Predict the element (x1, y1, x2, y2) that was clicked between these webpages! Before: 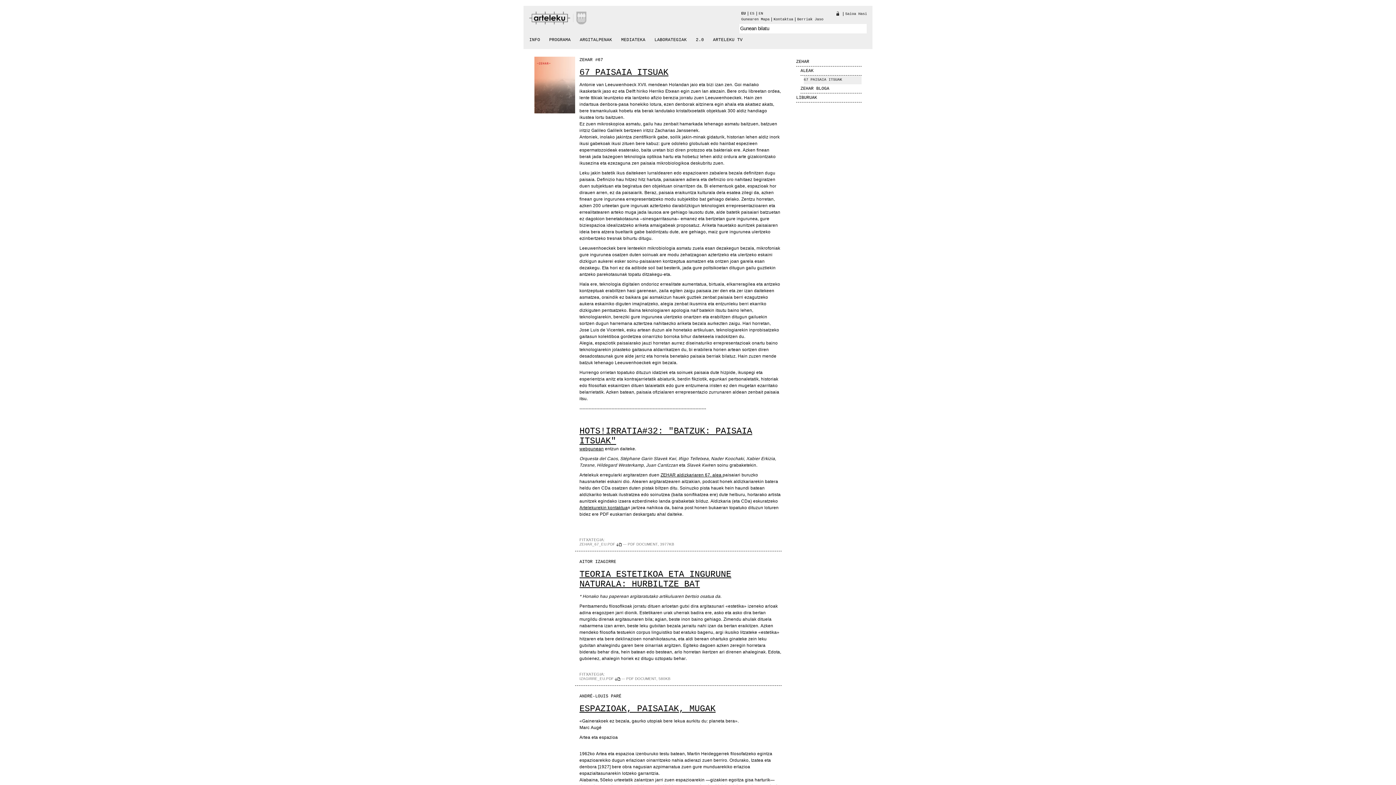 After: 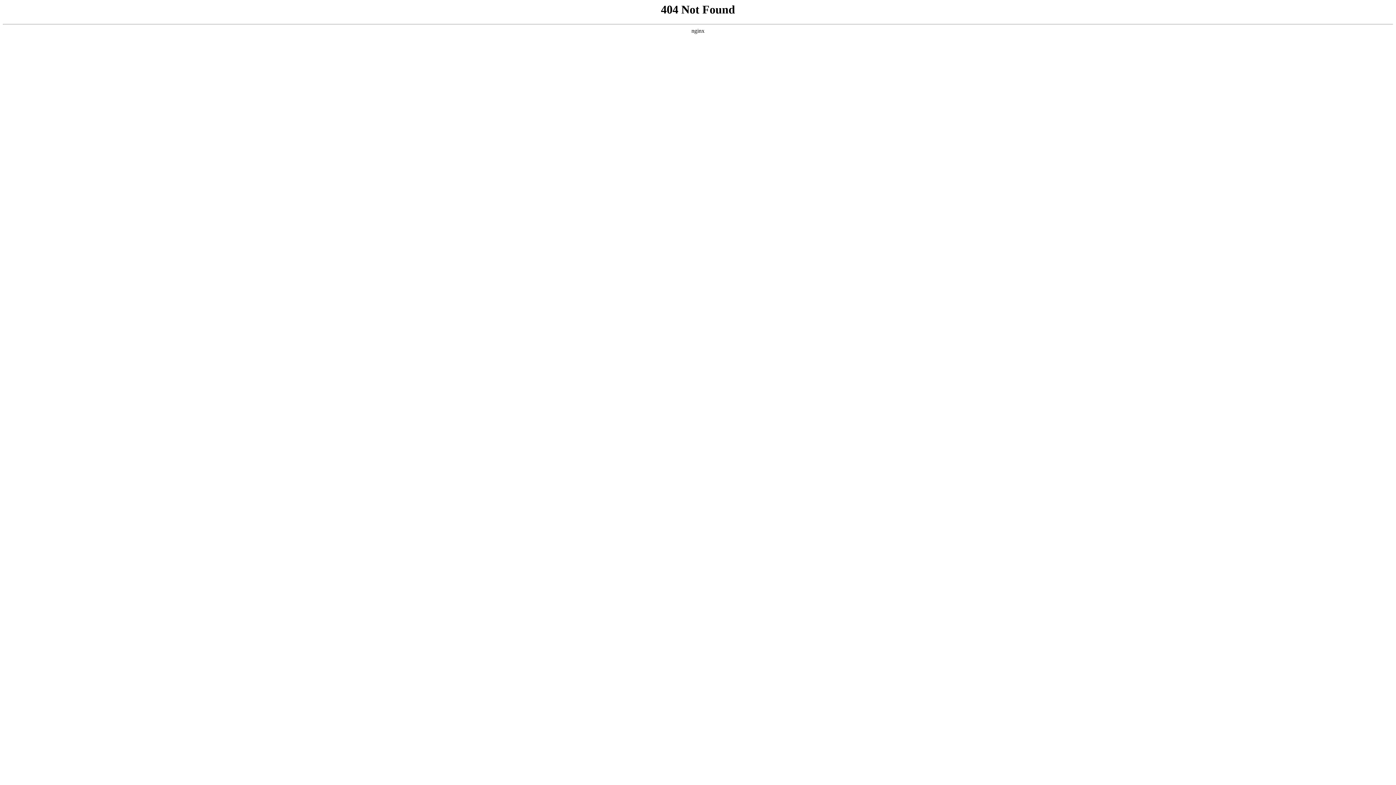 Action: bbox: (579, 446, 603, 452) label: webgunean